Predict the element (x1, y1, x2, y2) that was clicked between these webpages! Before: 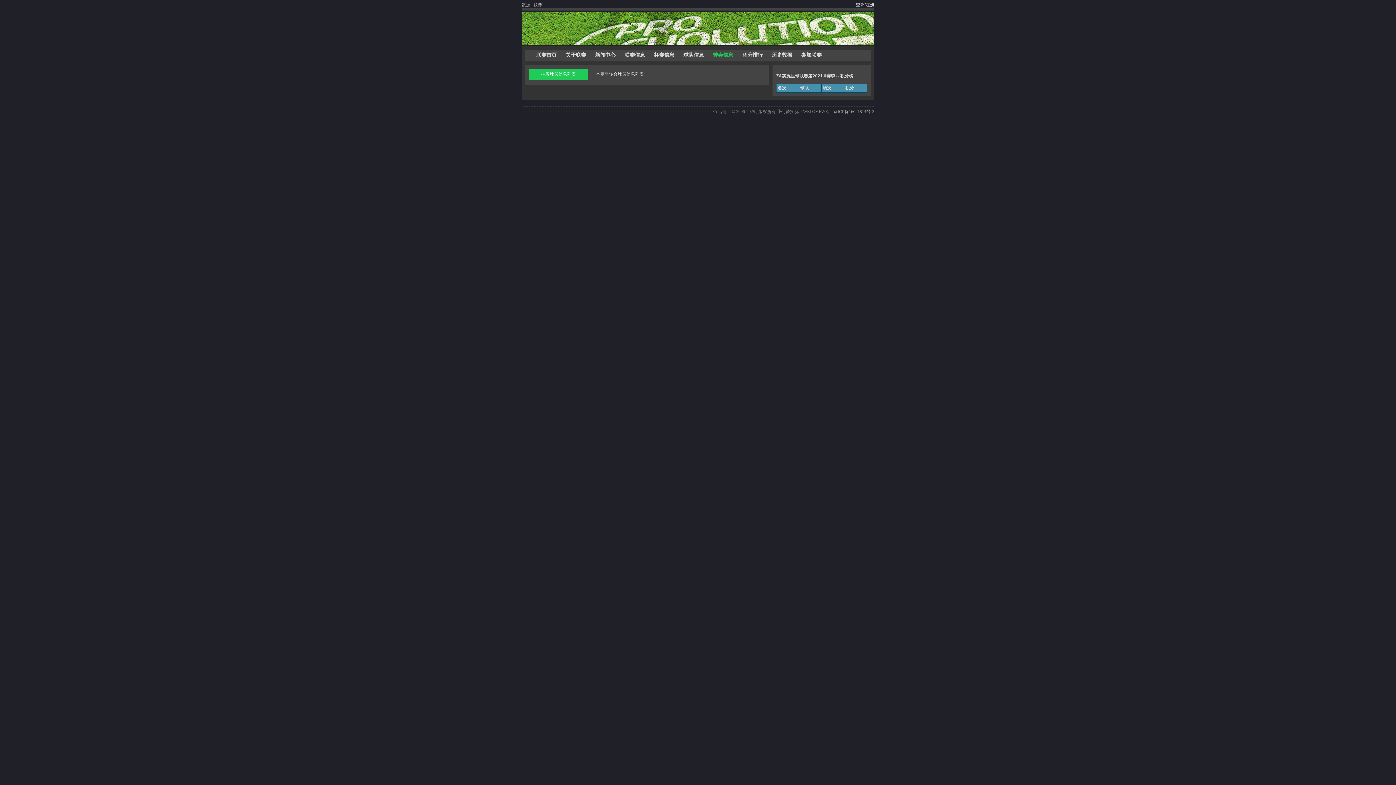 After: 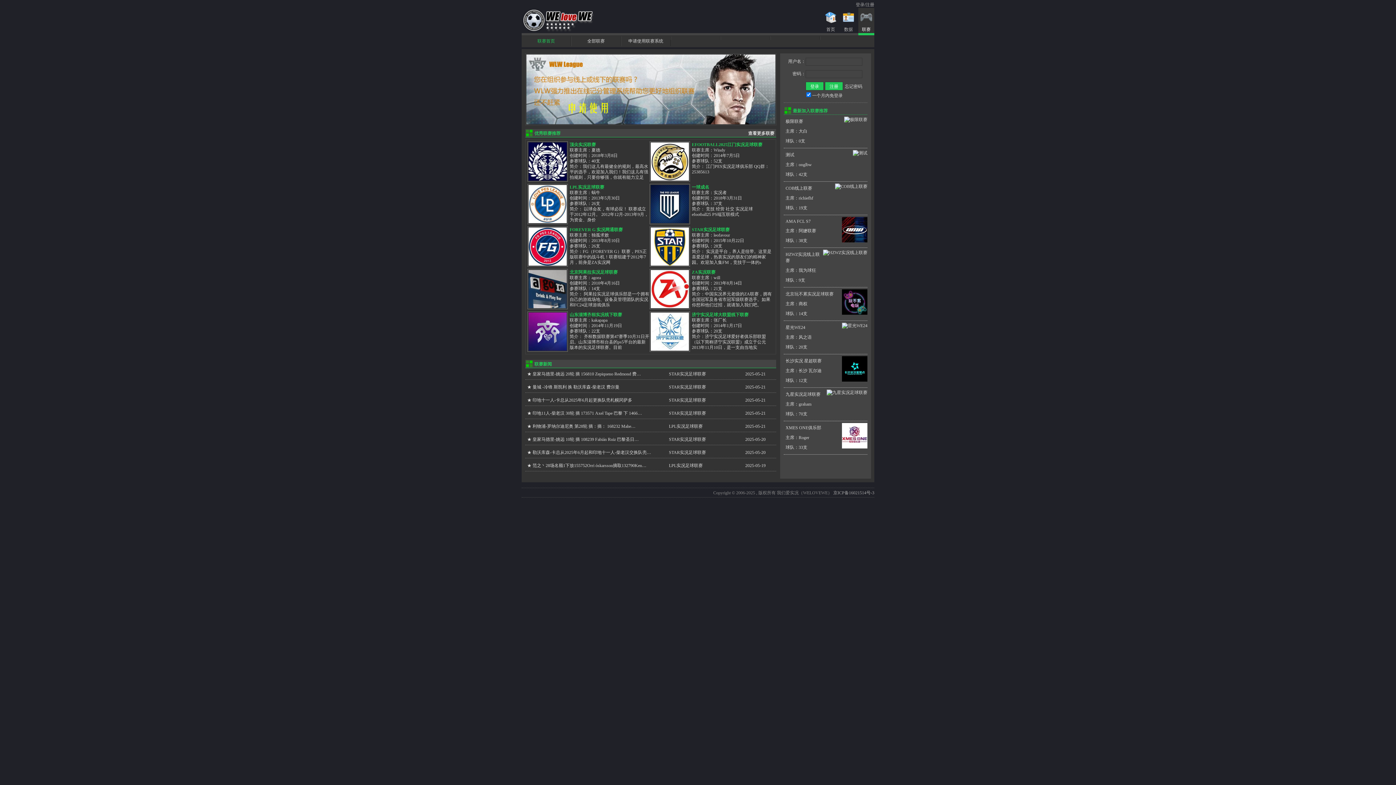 Action: label: 注册 bbox: (865, 2, 874, 7)